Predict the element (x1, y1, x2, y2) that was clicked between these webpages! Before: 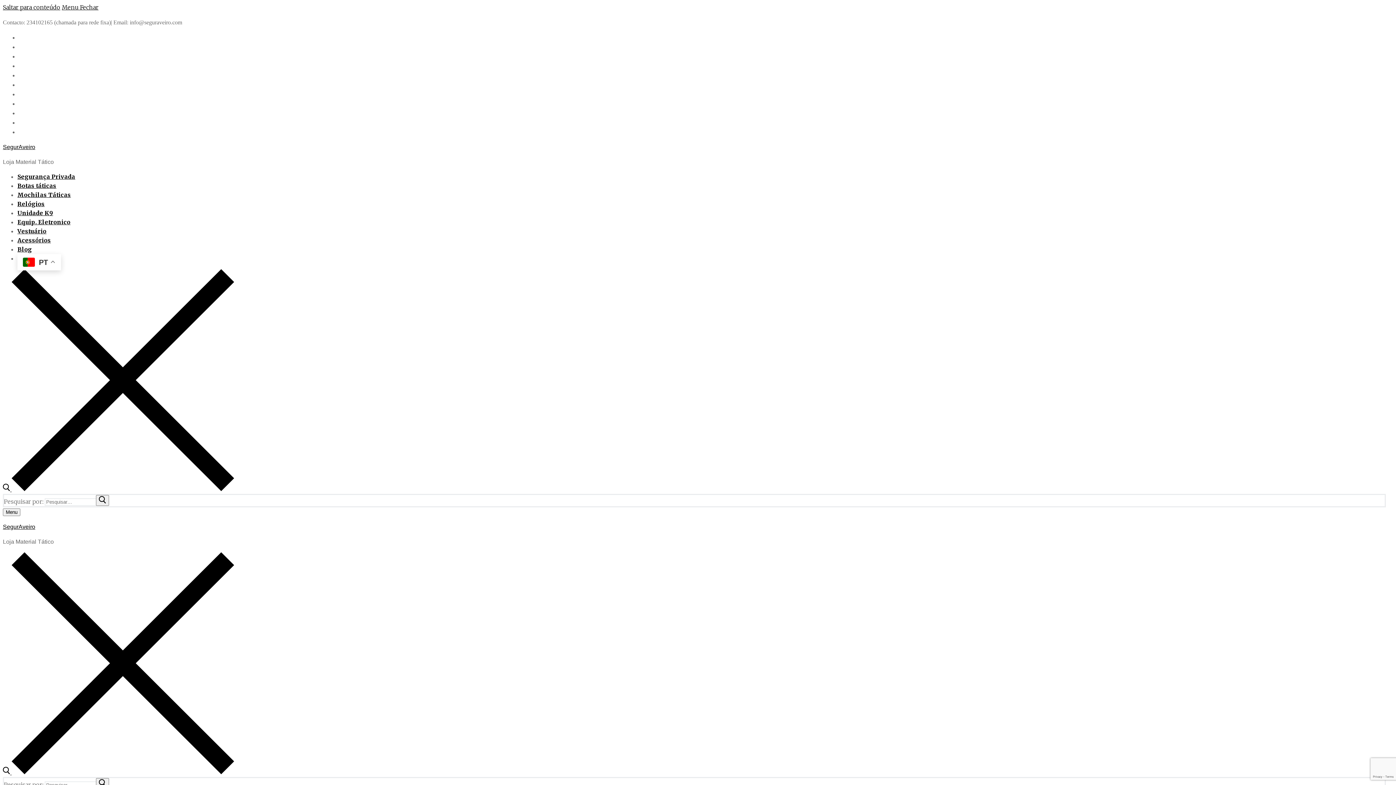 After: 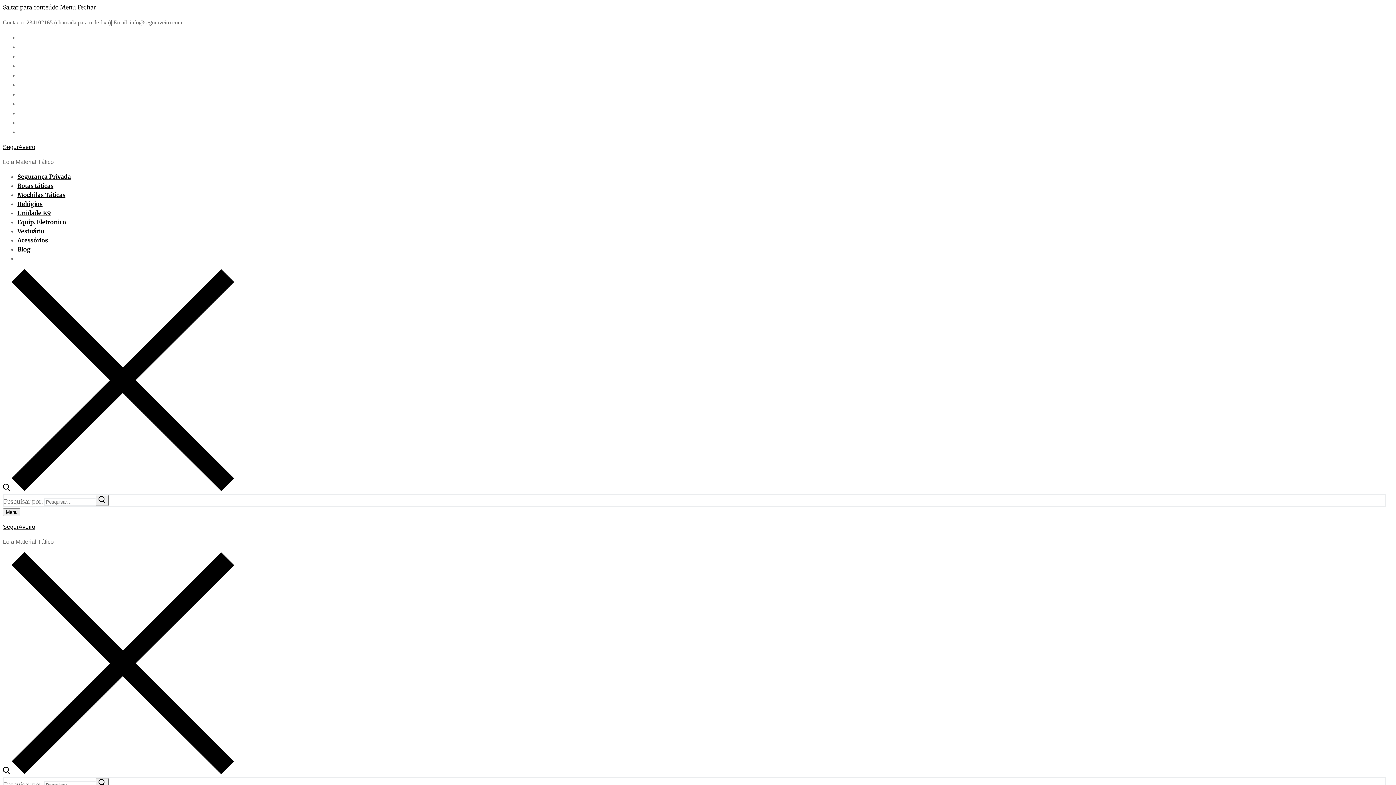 Action: label: submit search bbox: (96, 495, 109, 506)